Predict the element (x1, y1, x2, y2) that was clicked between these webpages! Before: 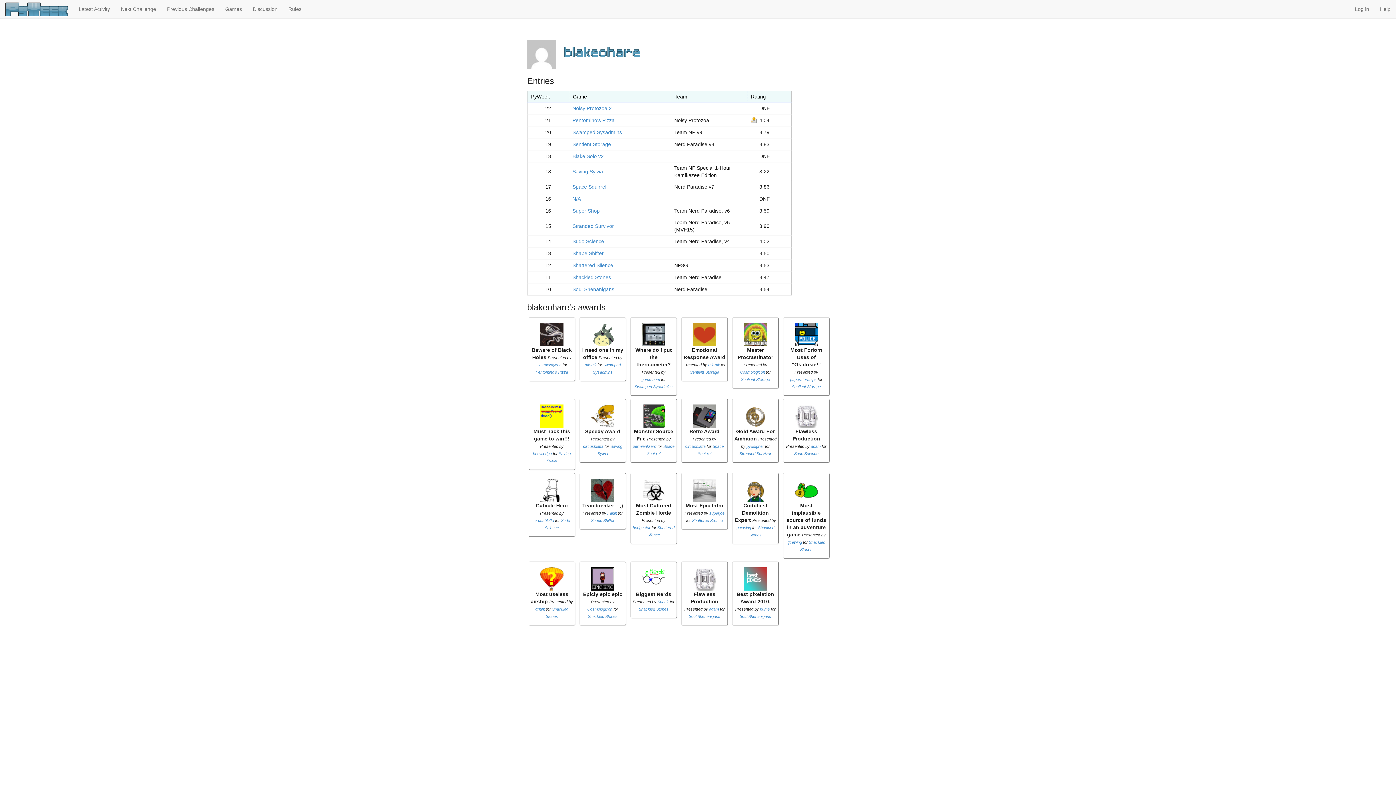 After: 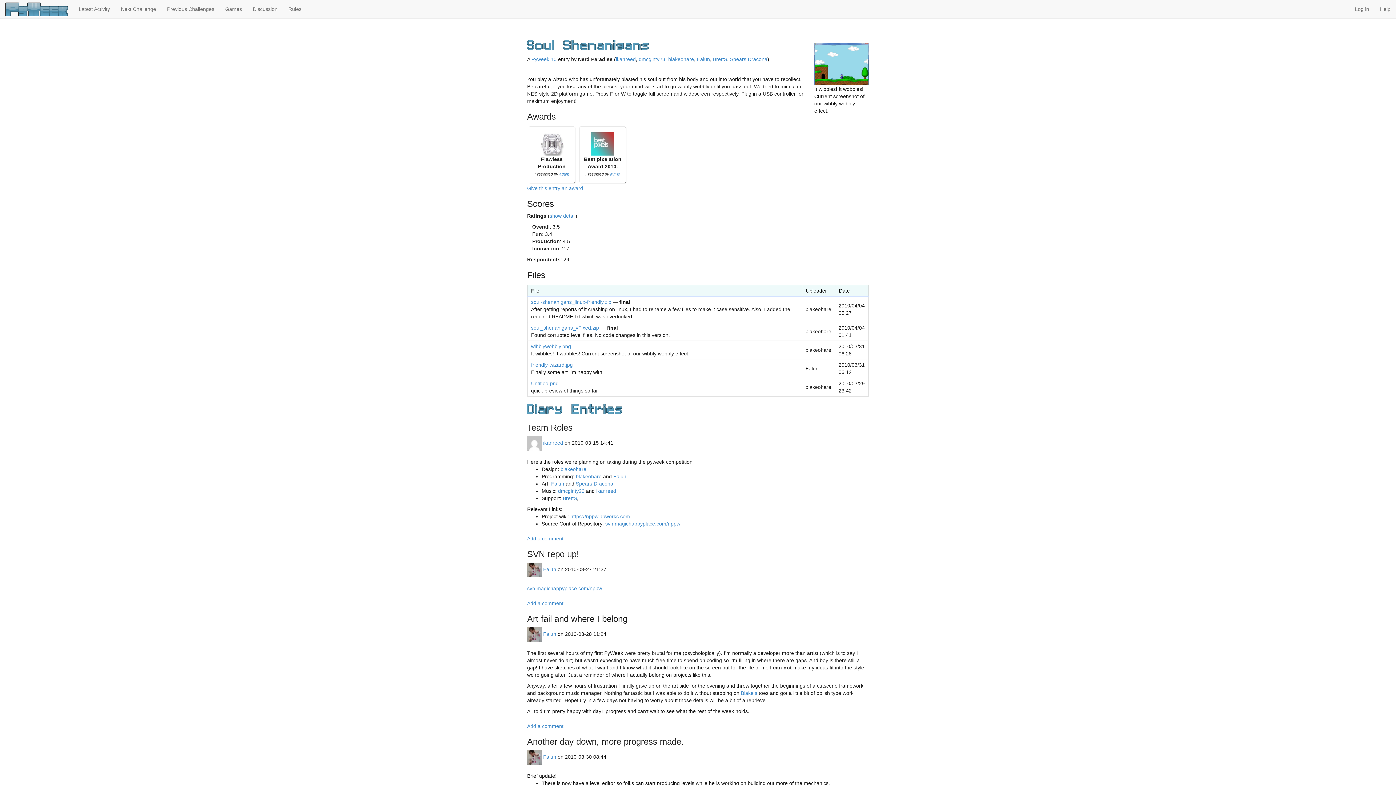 Action: label: Soul Shenanigans bbox: (688, 614, 720, 618)